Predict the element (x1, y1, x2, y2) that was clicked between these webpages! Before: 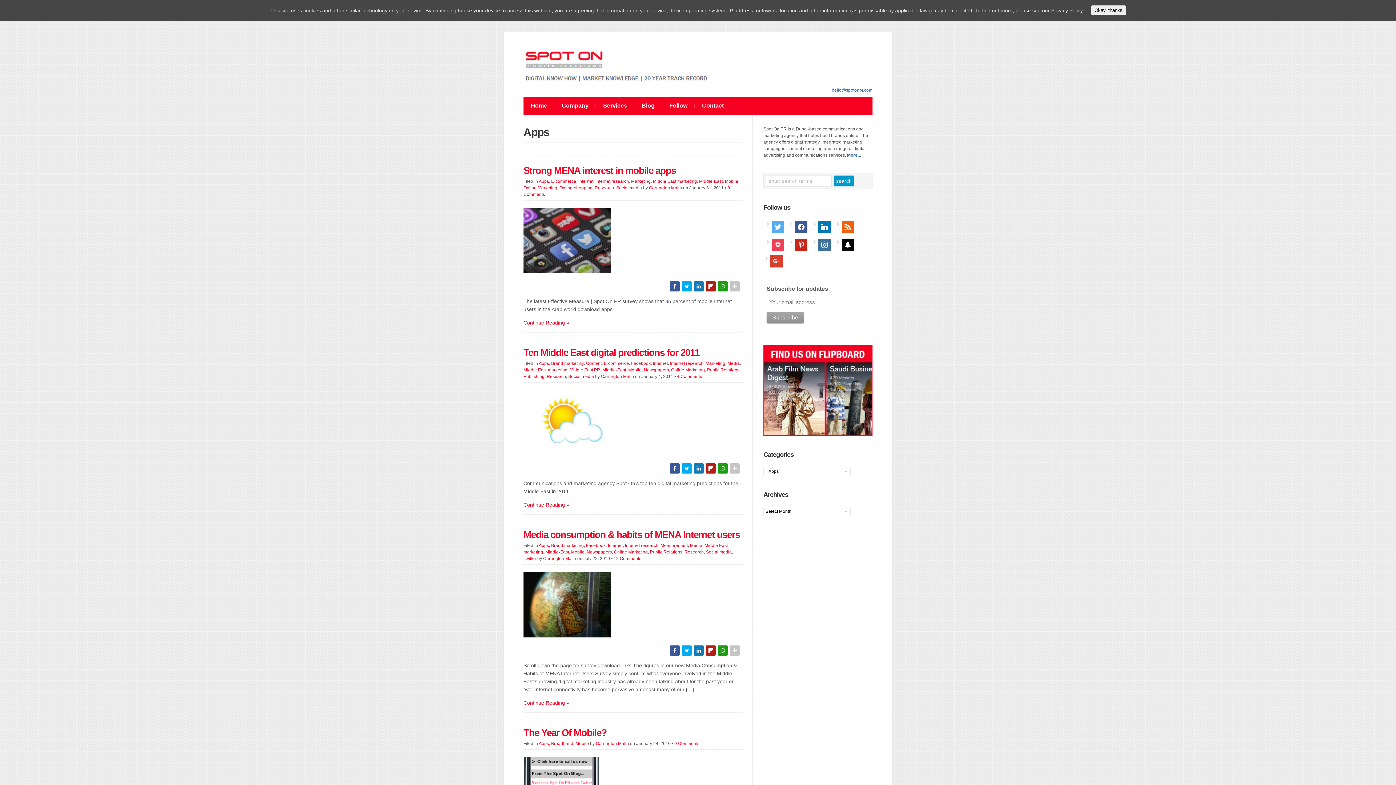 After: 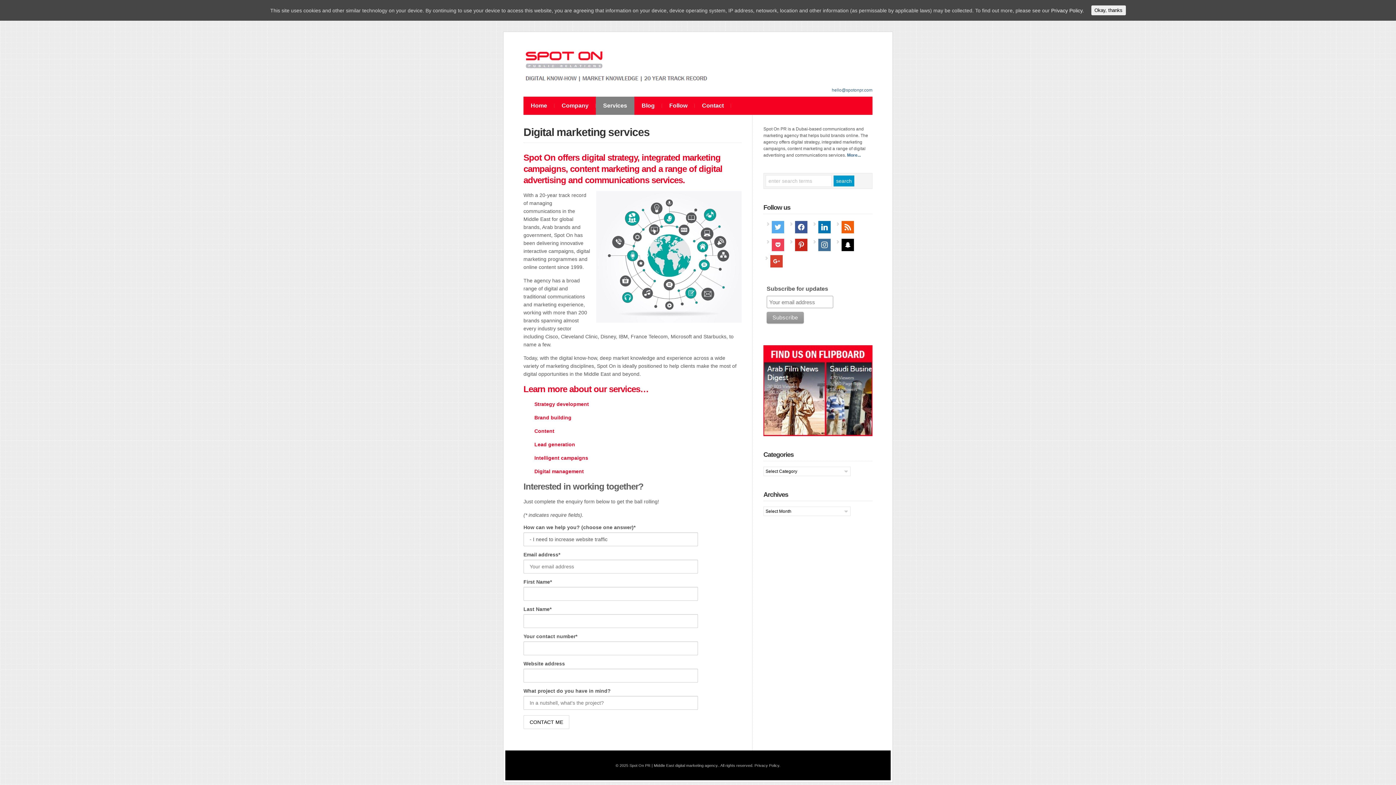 Action: label: Services bbox: (596, 96, 634, 114)